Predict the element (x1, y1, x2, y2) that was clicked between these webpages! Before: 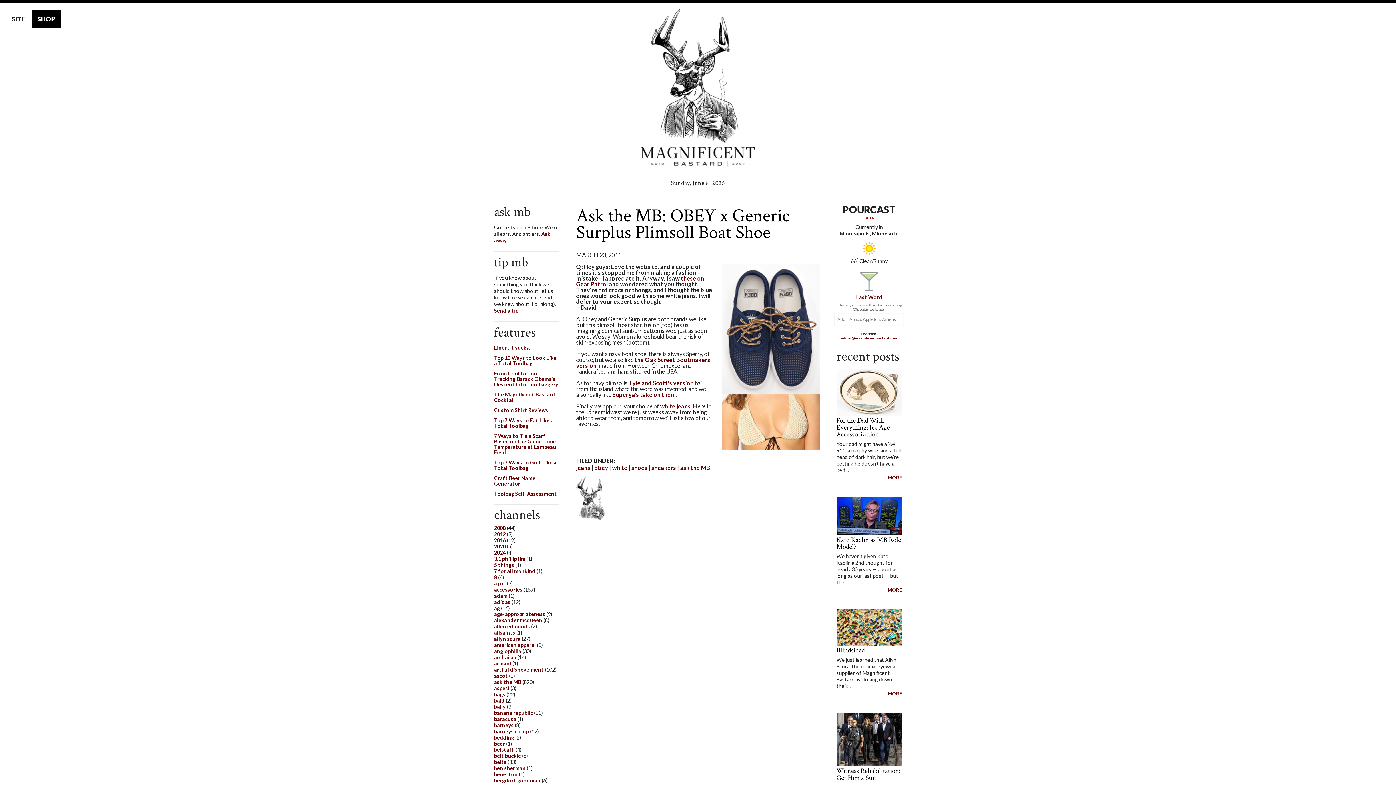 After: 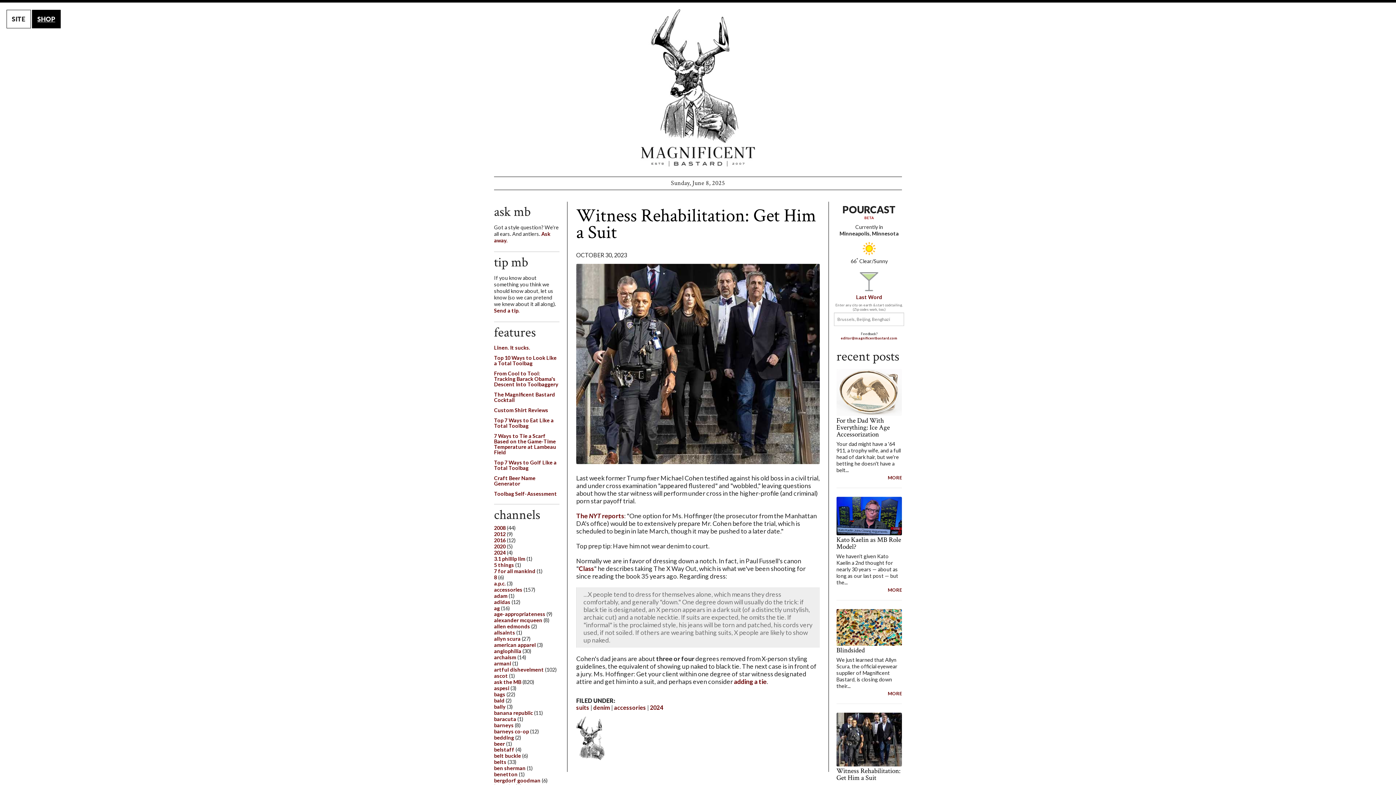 Action: bbox: (836, 735, 902, 742)